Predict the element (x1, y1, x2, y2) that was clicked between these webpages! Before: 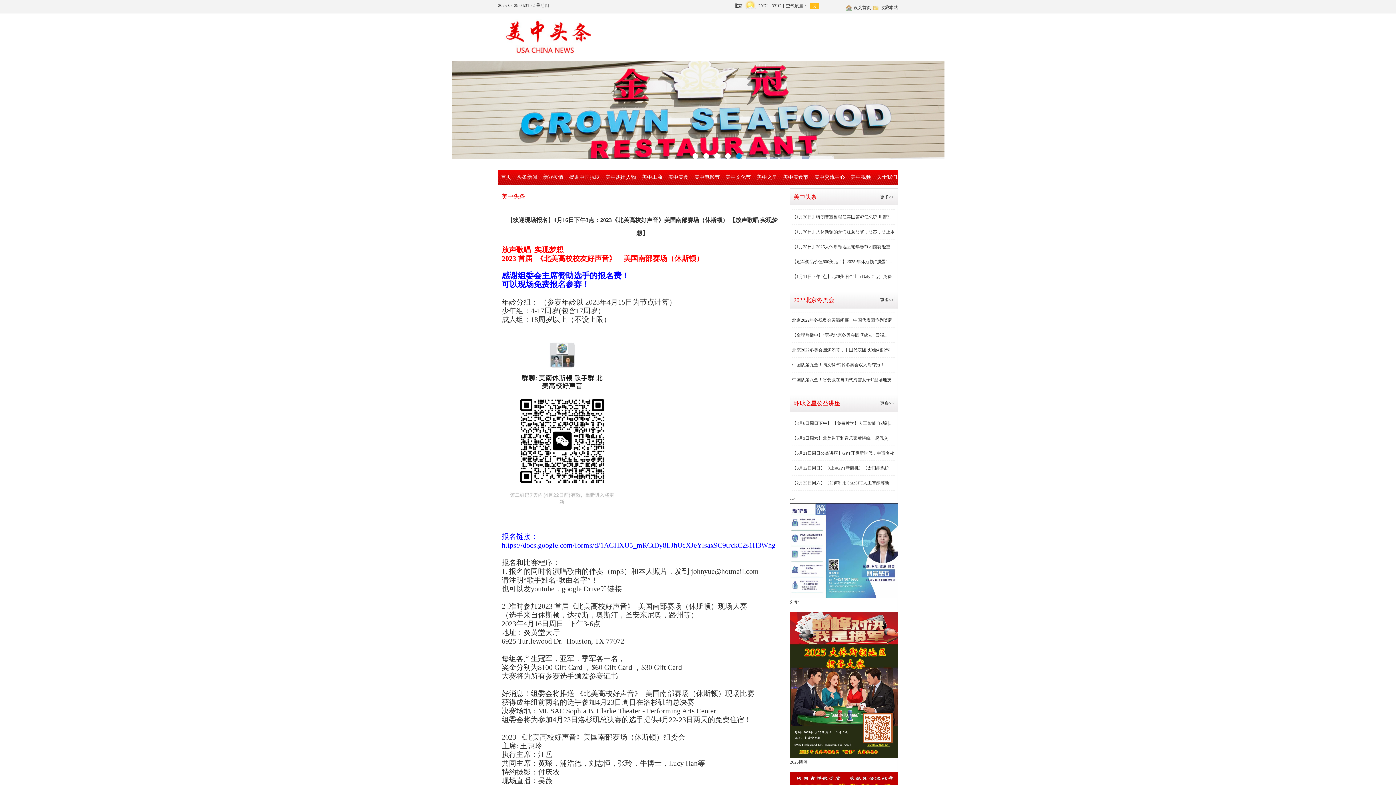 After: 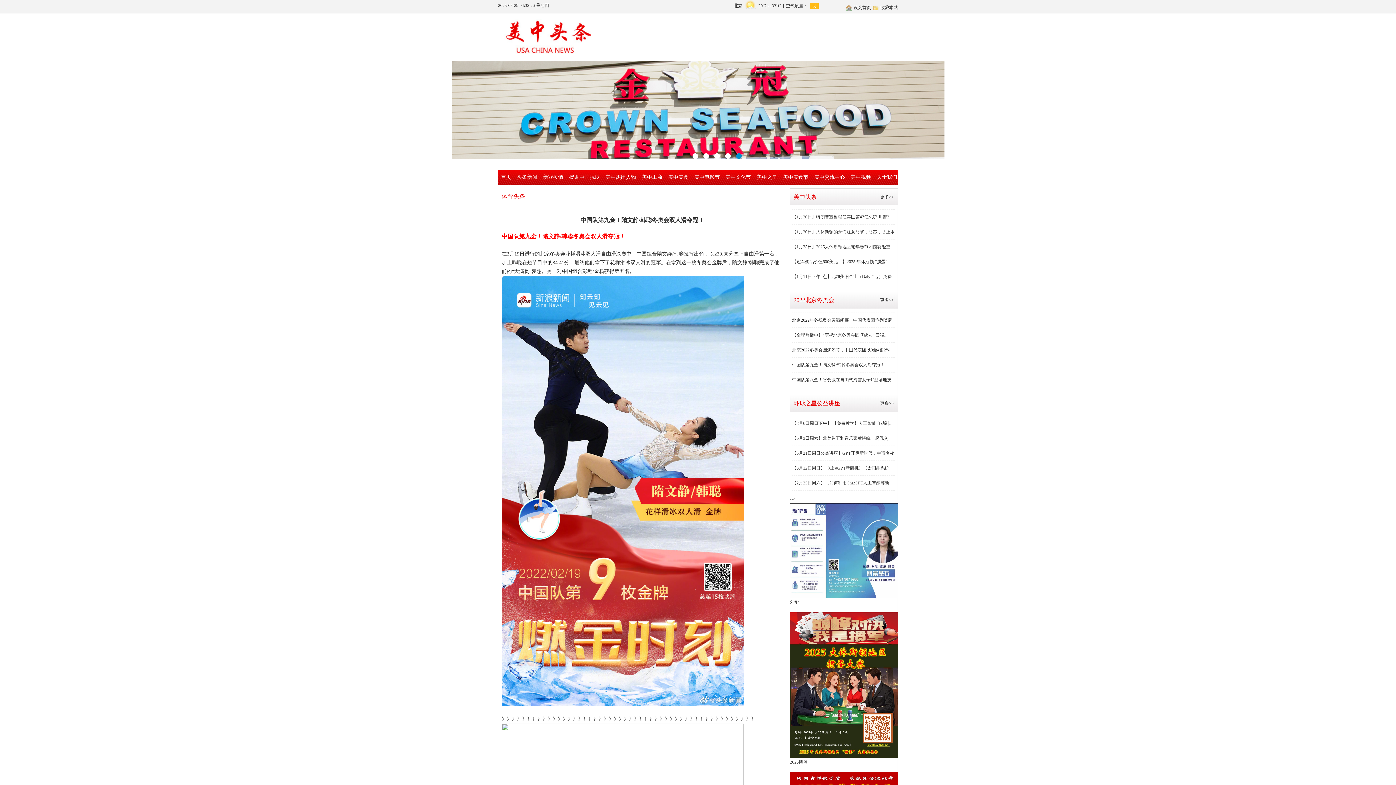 Action: label: 中国队第九金！隋文静/韩聪冬奥会双人滑夺冠！... bbox: (792, 362, 888, 367)